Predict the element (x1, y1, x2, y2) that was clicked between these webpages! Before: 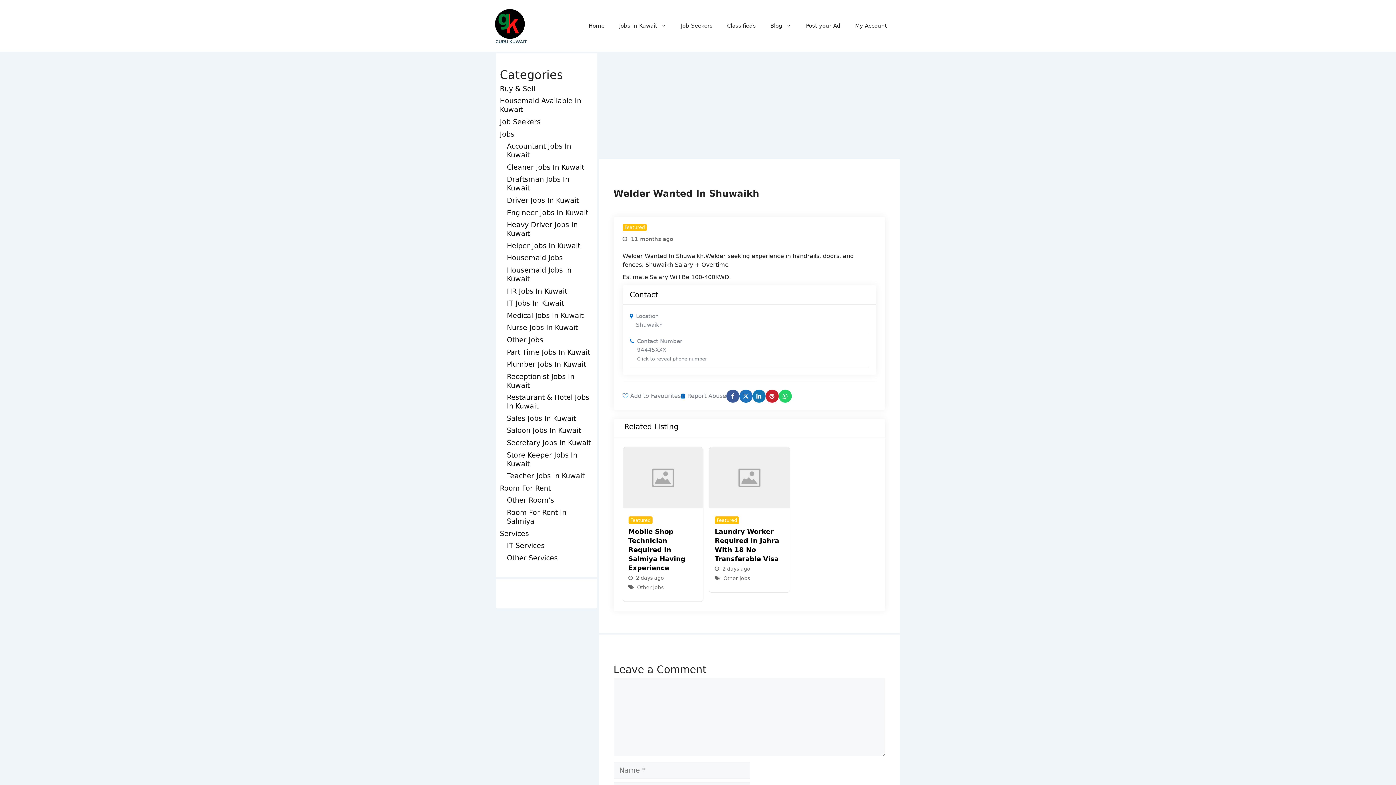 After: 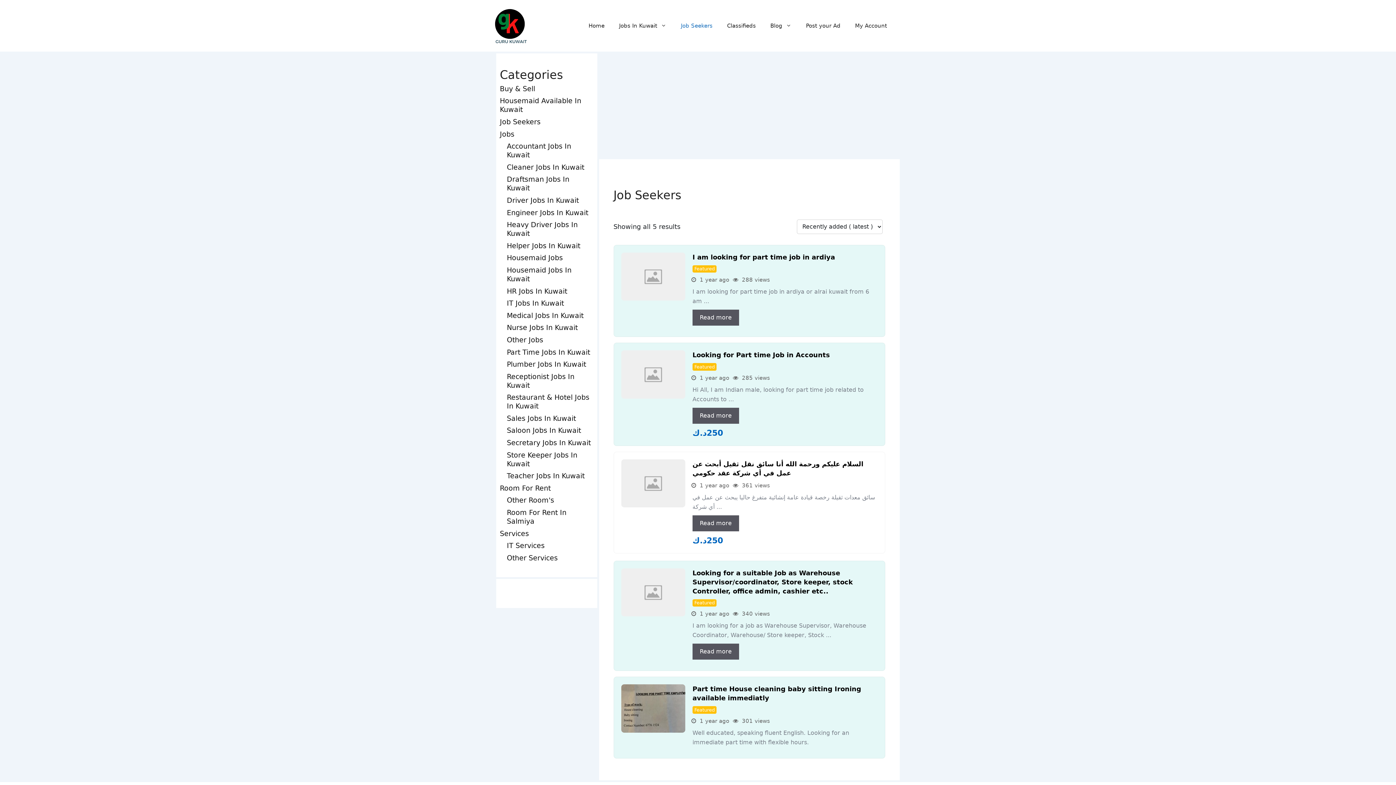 Action: bbox: (673, 14, 720, 36) label: Job Seekers